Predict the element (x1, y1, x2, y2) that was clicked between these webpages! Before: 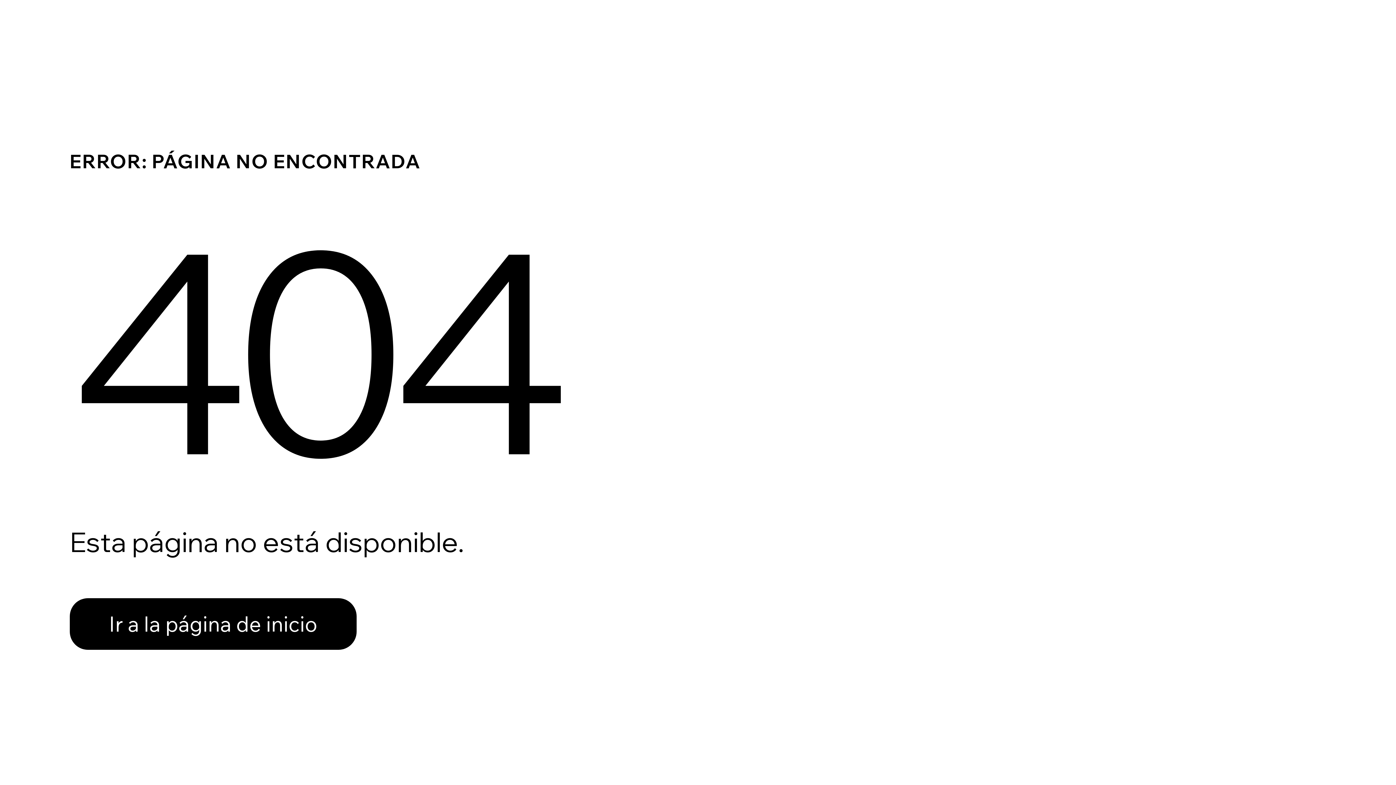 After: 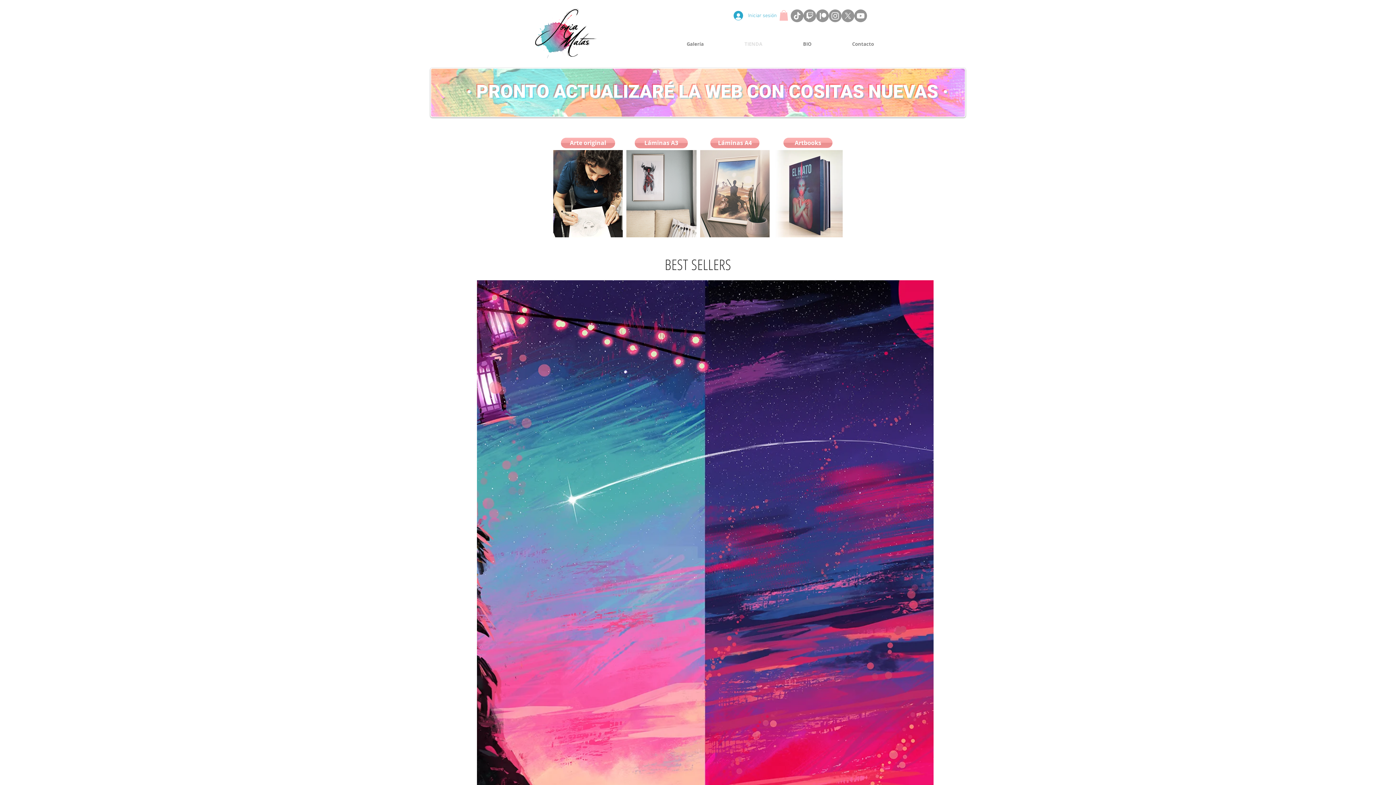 Action: bbox: (69, 582, 768, 659) label: Ir a la página de inicio